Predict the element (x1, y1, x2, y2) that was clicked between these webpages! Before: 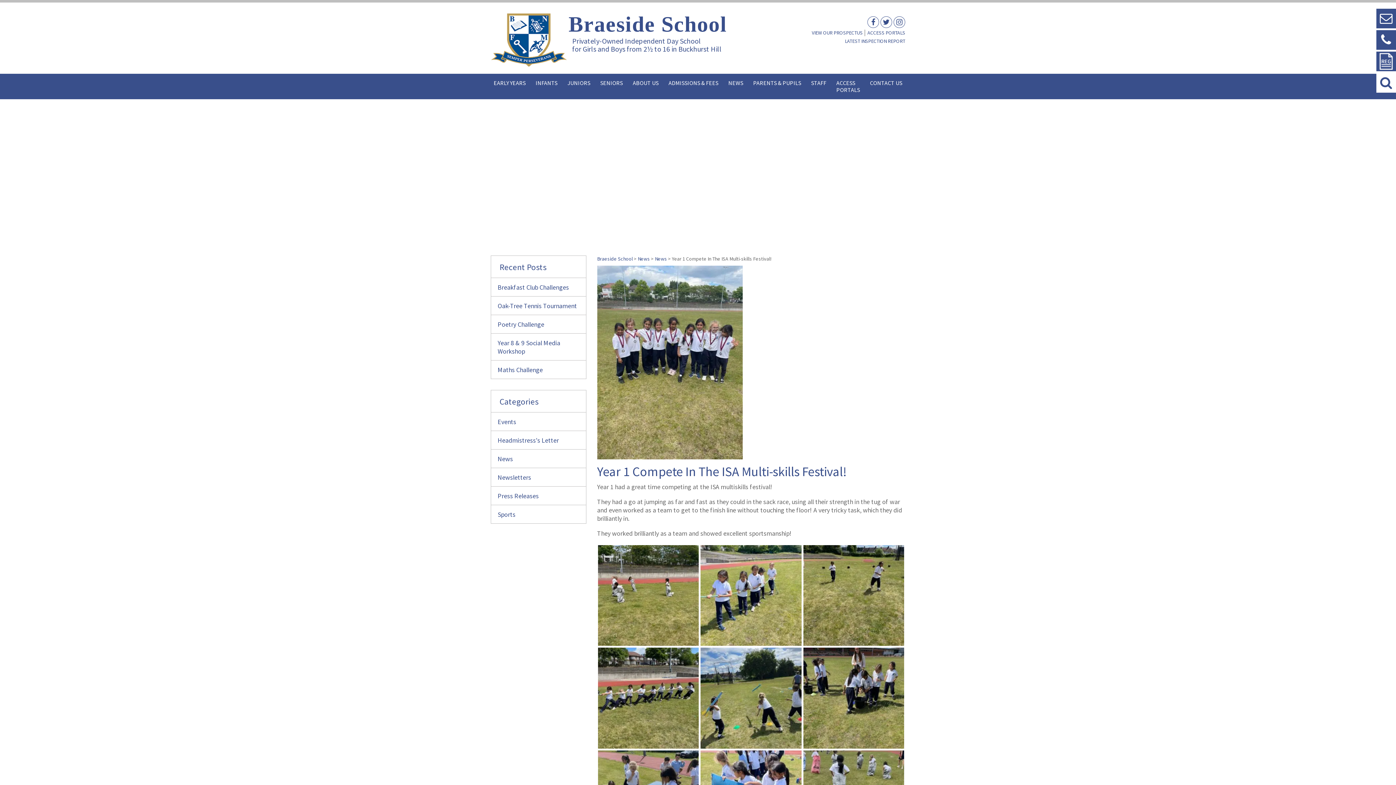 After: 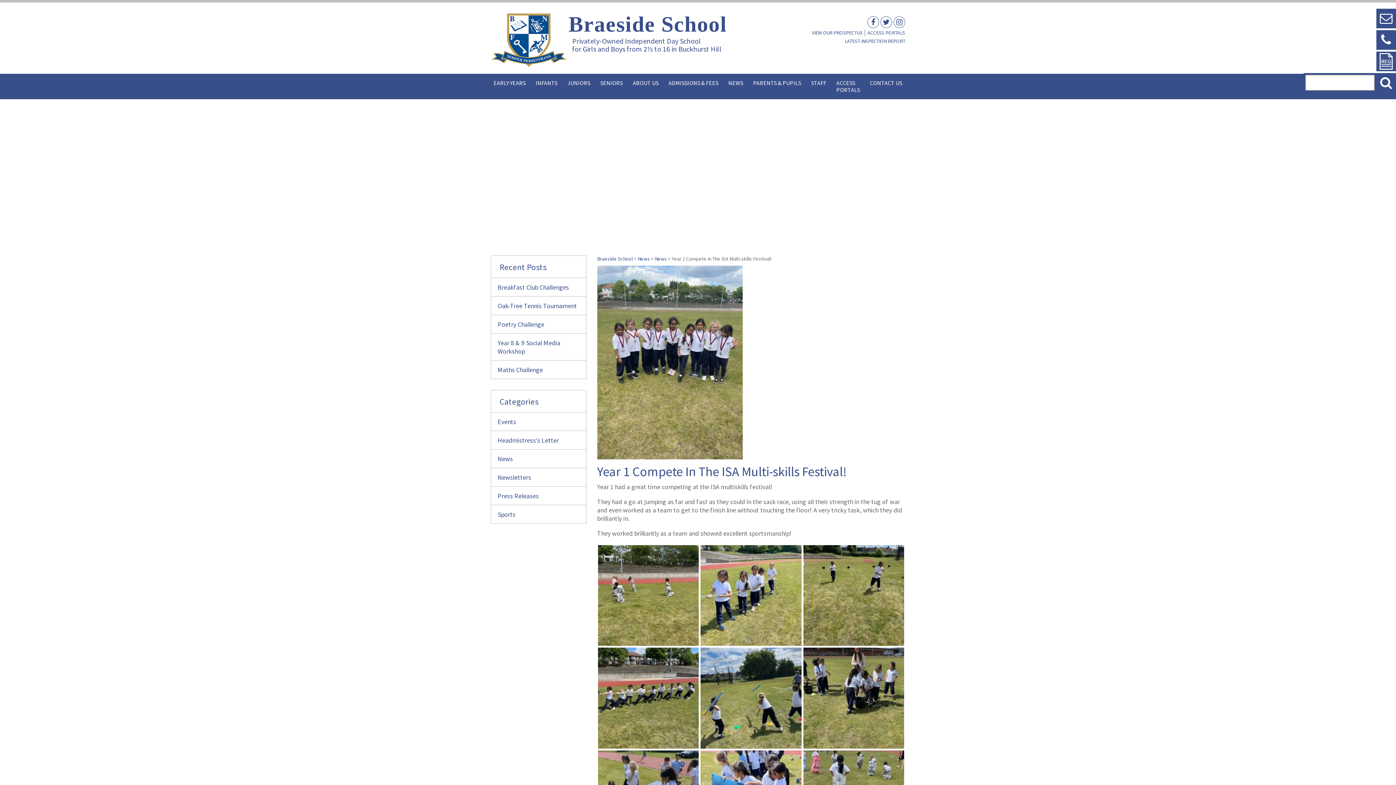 Action: bbox: (1376, 73, 1396, 92)